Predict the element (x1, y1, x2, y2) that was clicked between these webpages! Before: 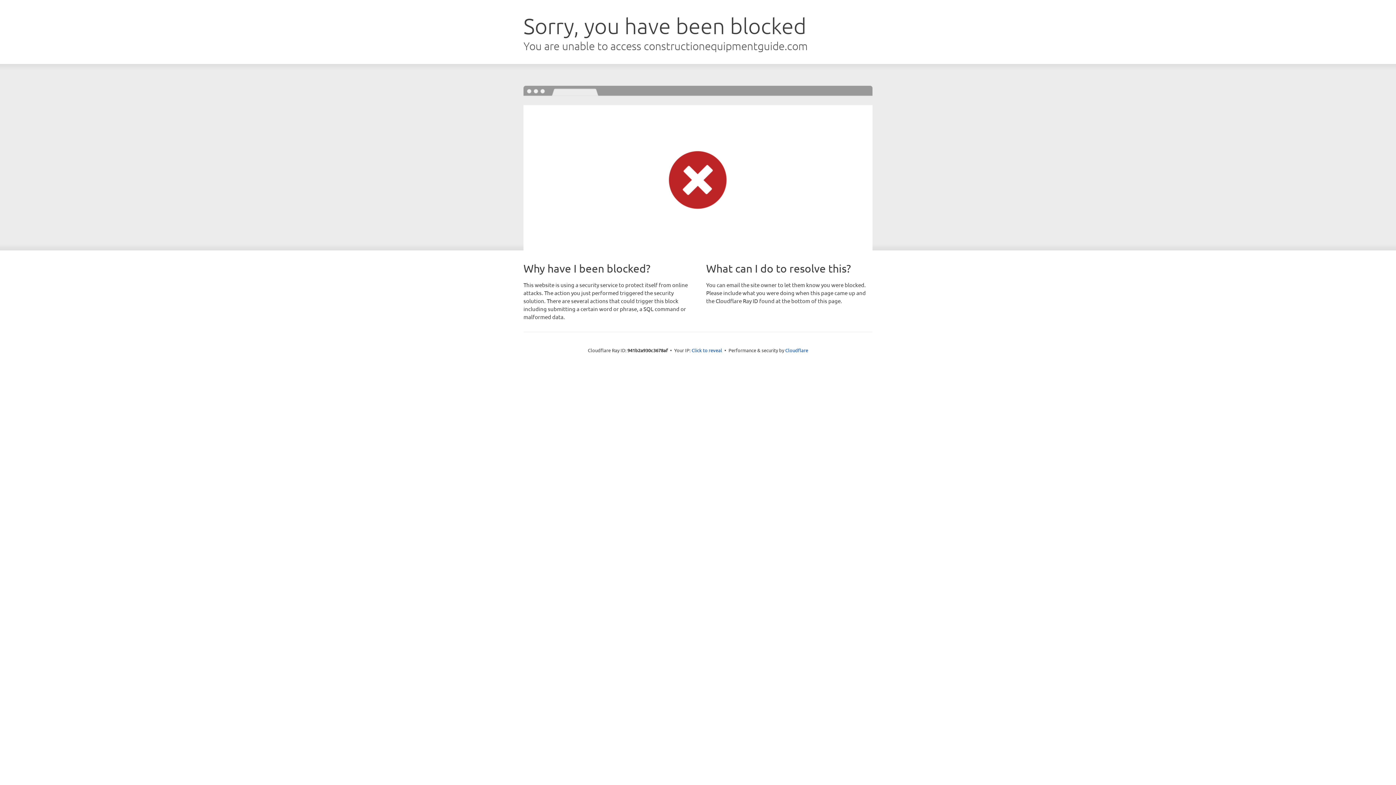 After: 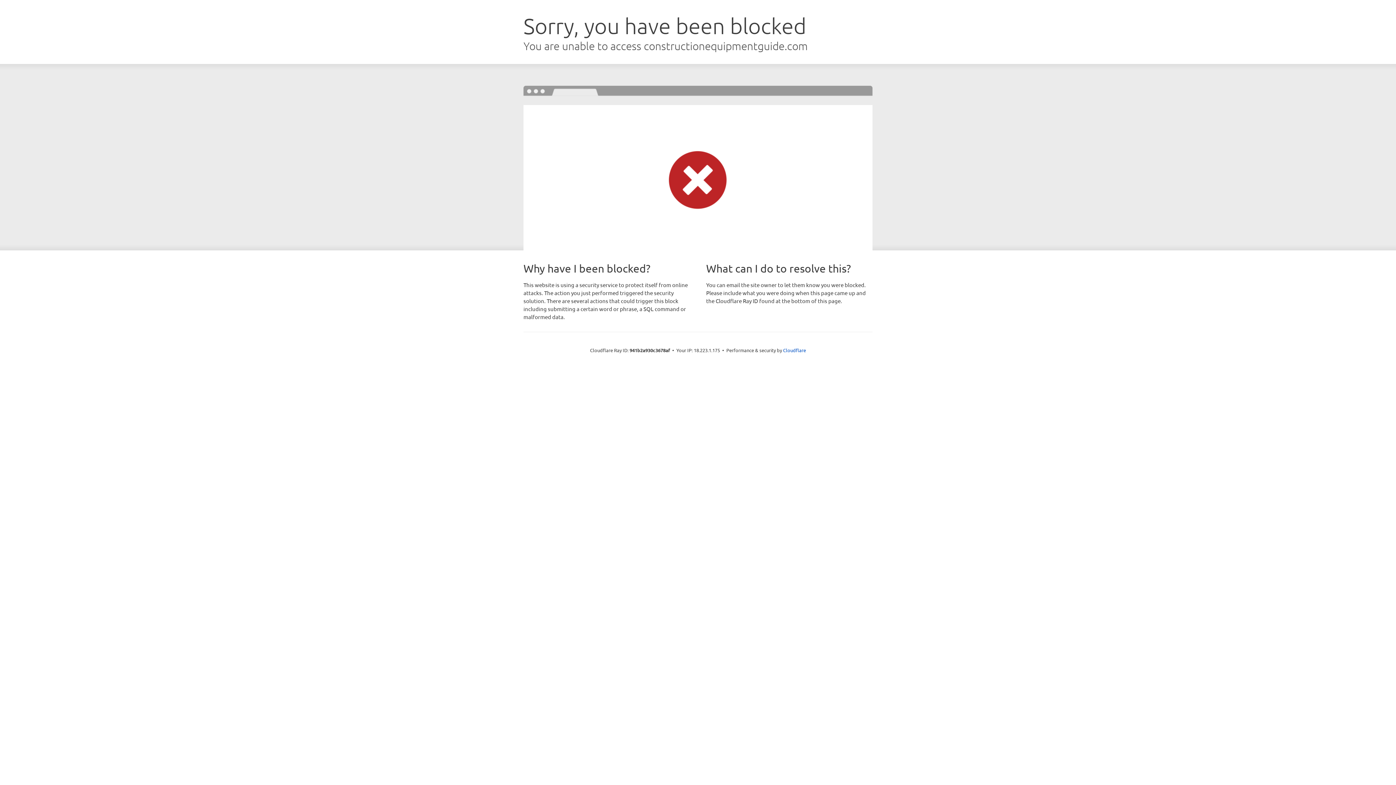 Action: label: Click to reveal bbox: (691, 346, 722, 353)